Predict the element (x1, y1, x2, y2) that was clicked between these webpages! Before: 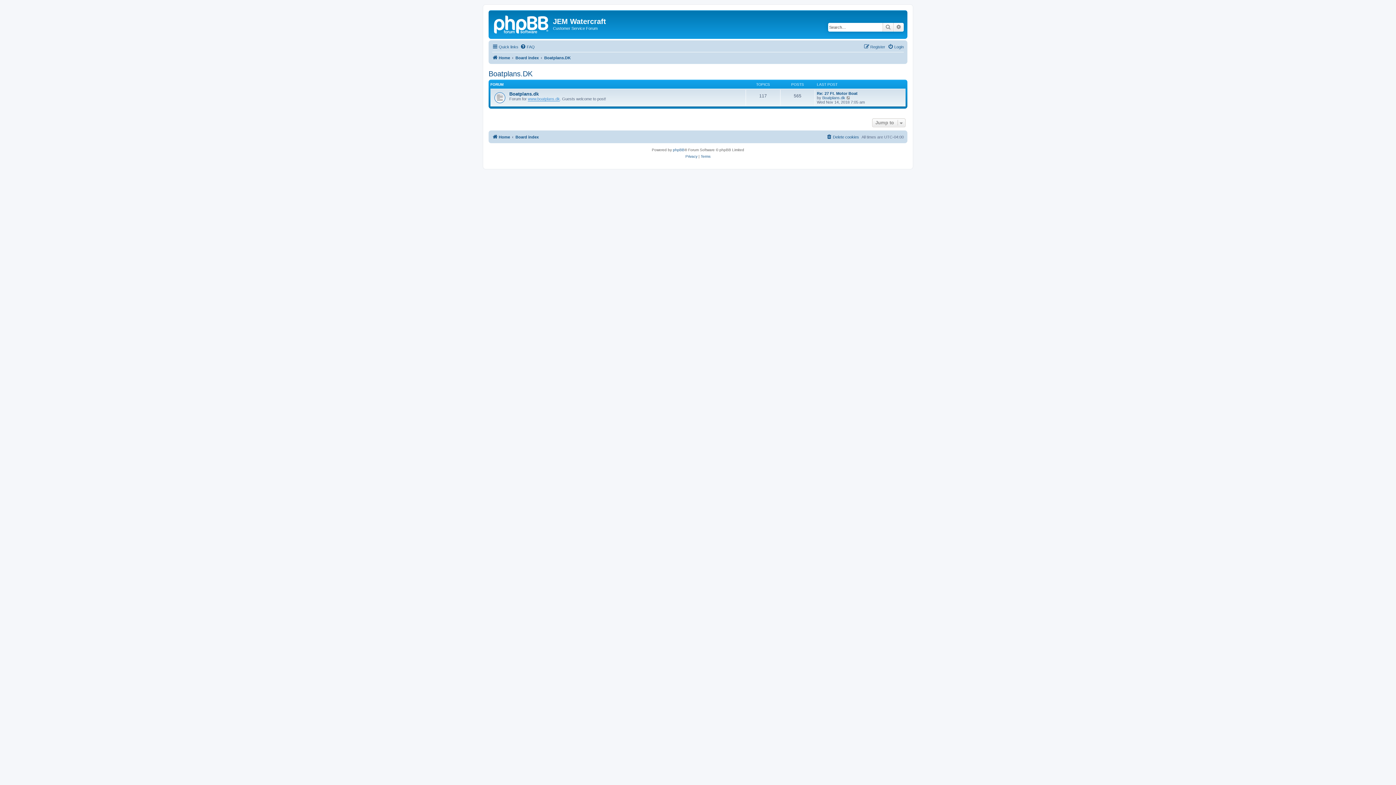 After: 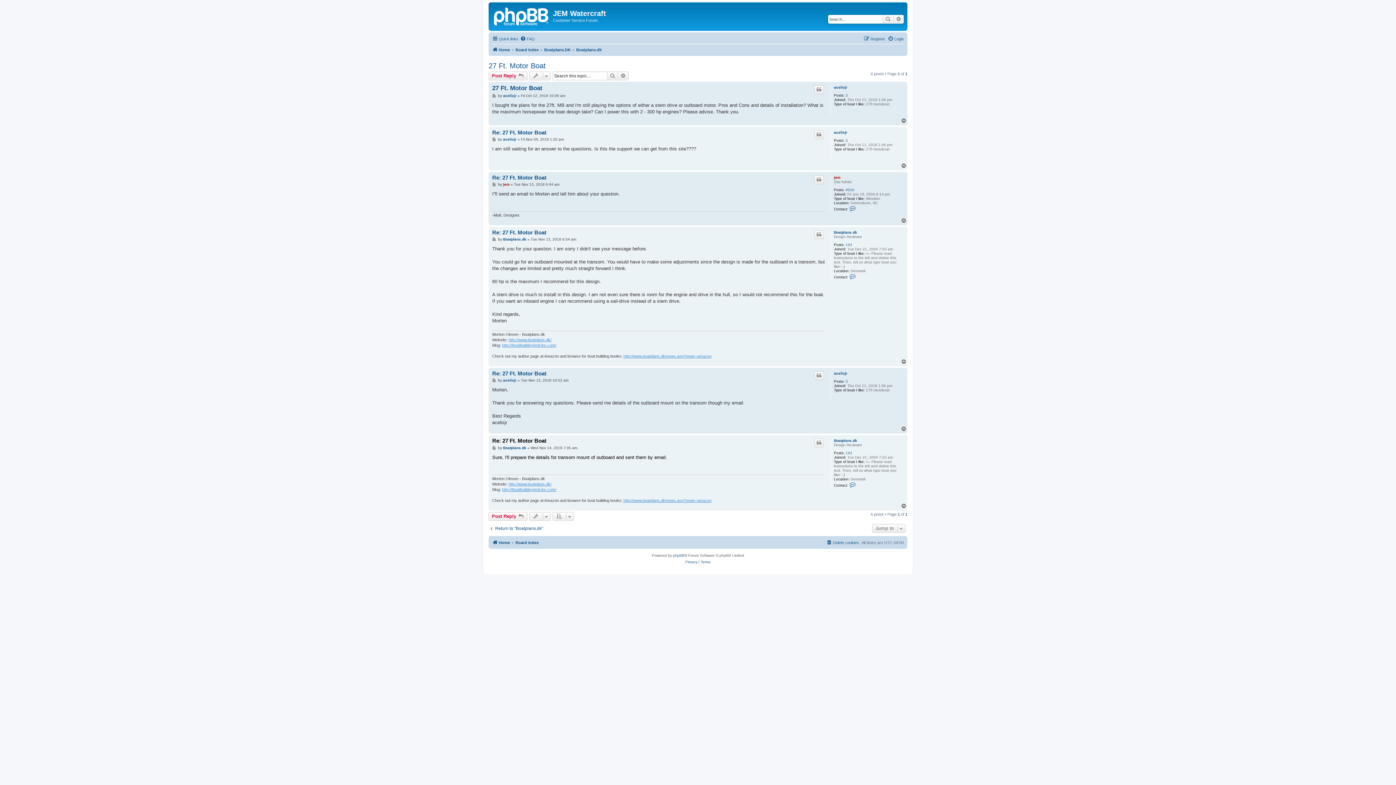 Action: bbox: (817, 91, 857, 95) label: Re: 27 Ft. Motor Boat